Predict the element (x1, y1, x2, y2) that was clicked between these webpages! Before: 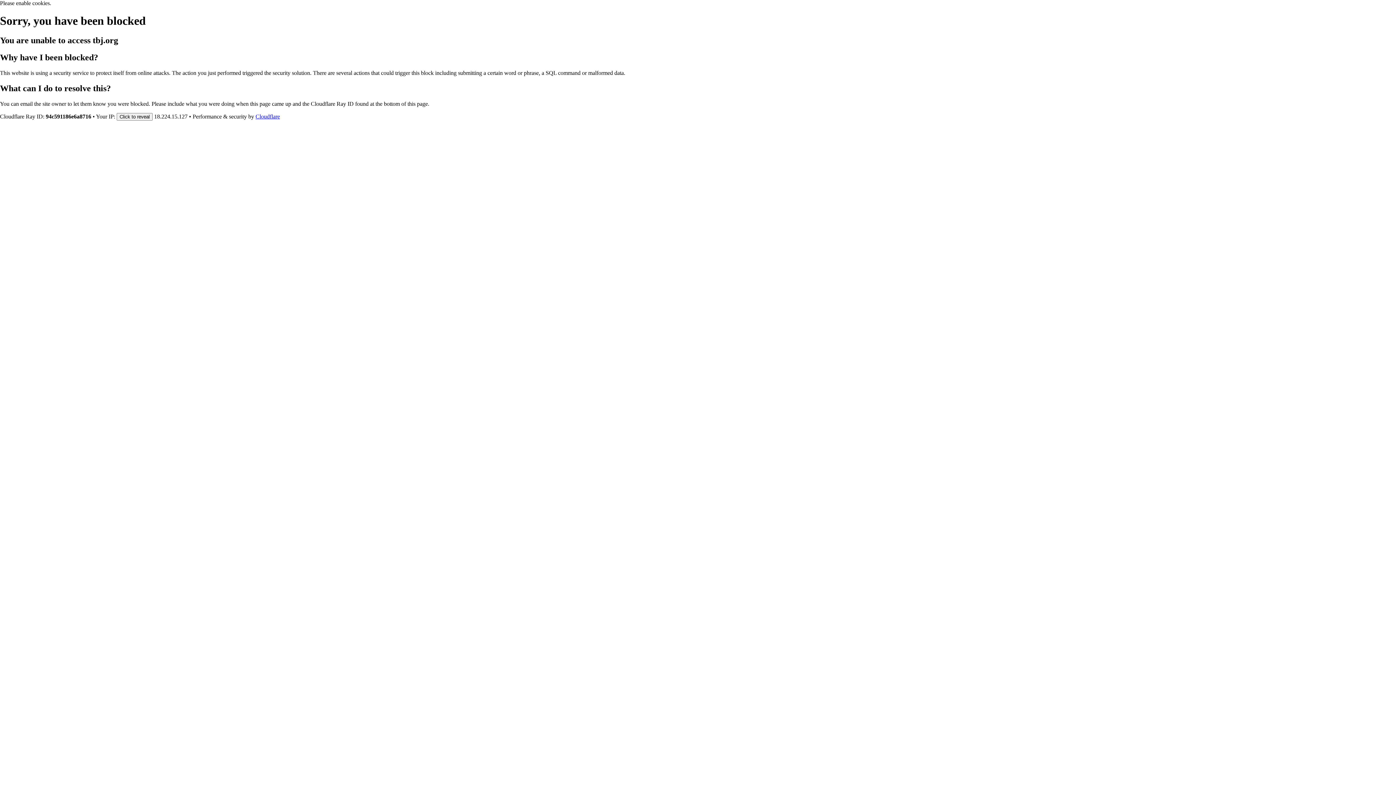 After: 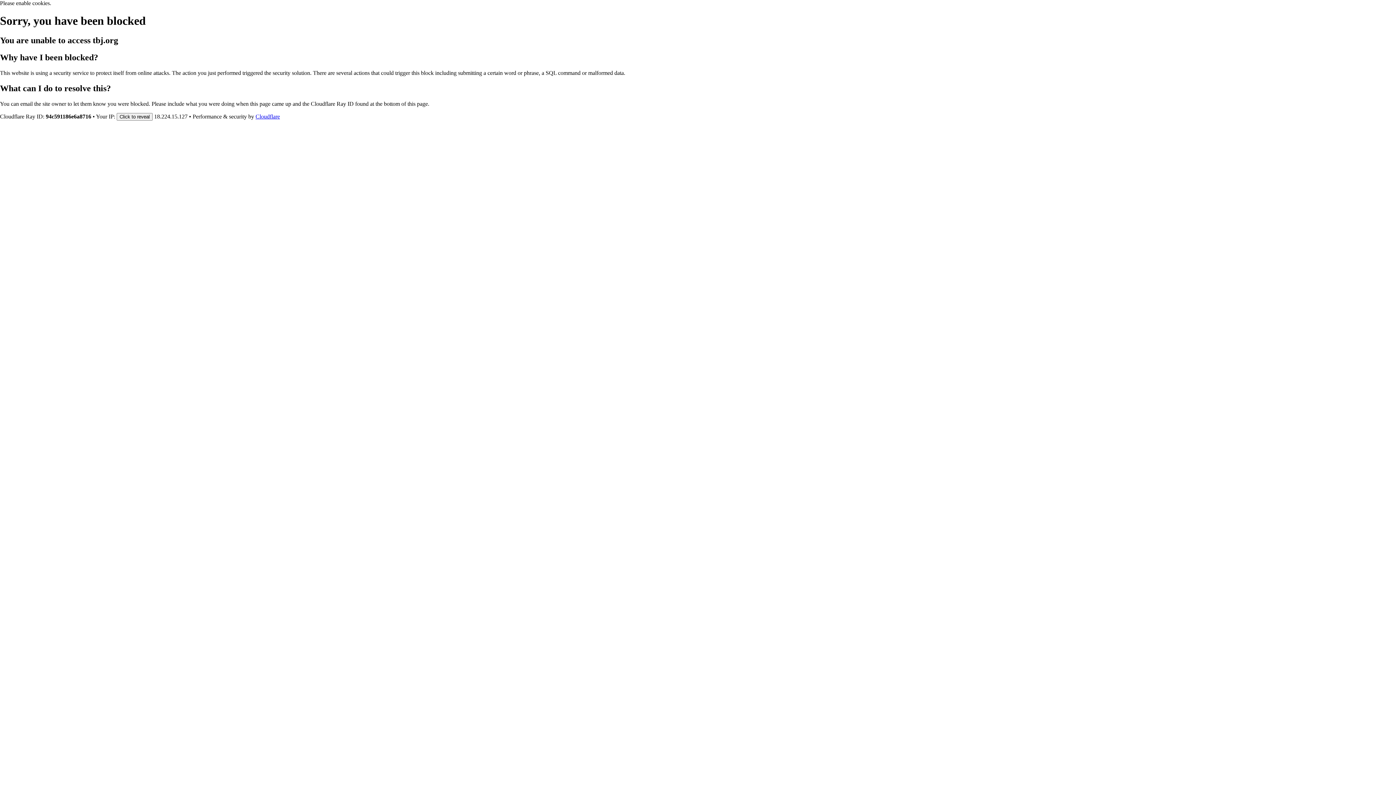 Action: label: Cloudflare bbox: (255, 113, 280, 119)